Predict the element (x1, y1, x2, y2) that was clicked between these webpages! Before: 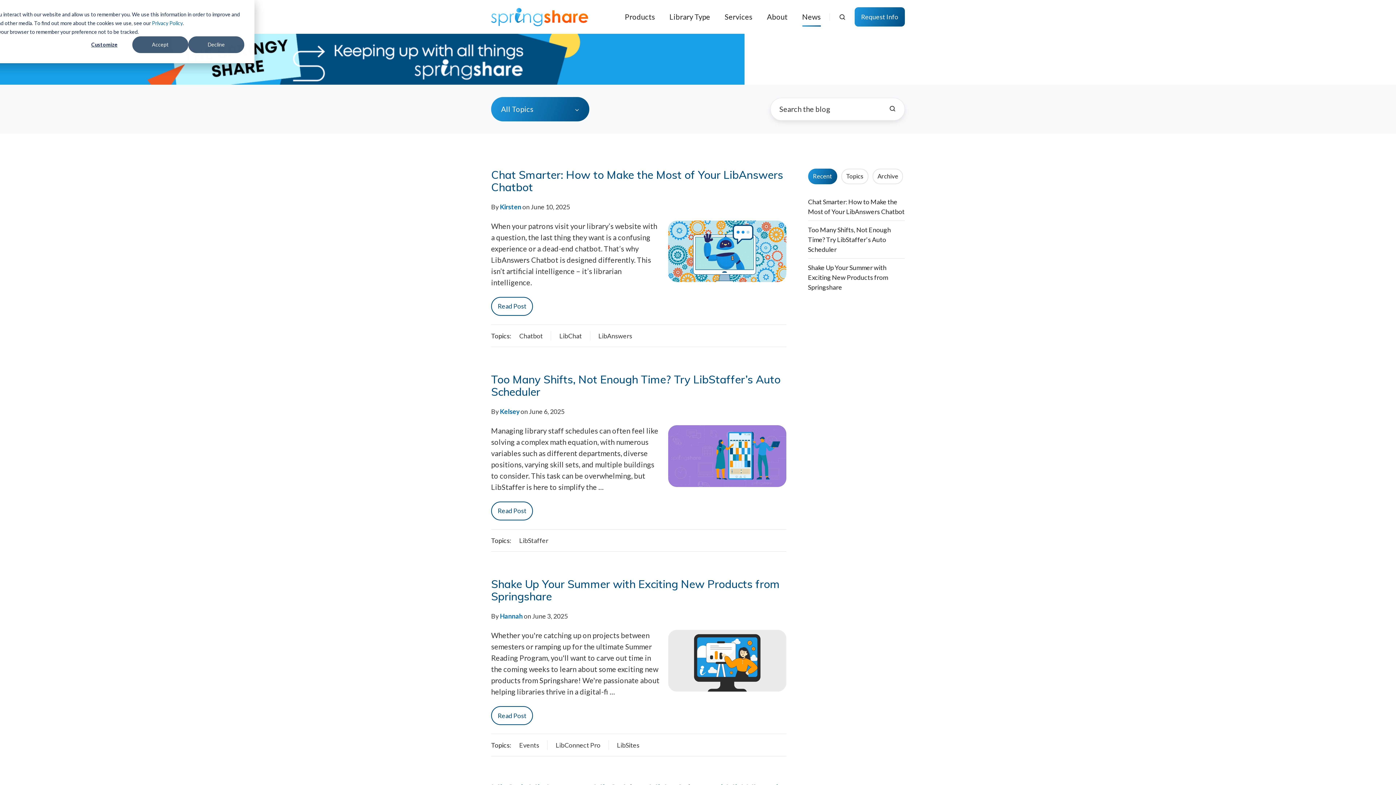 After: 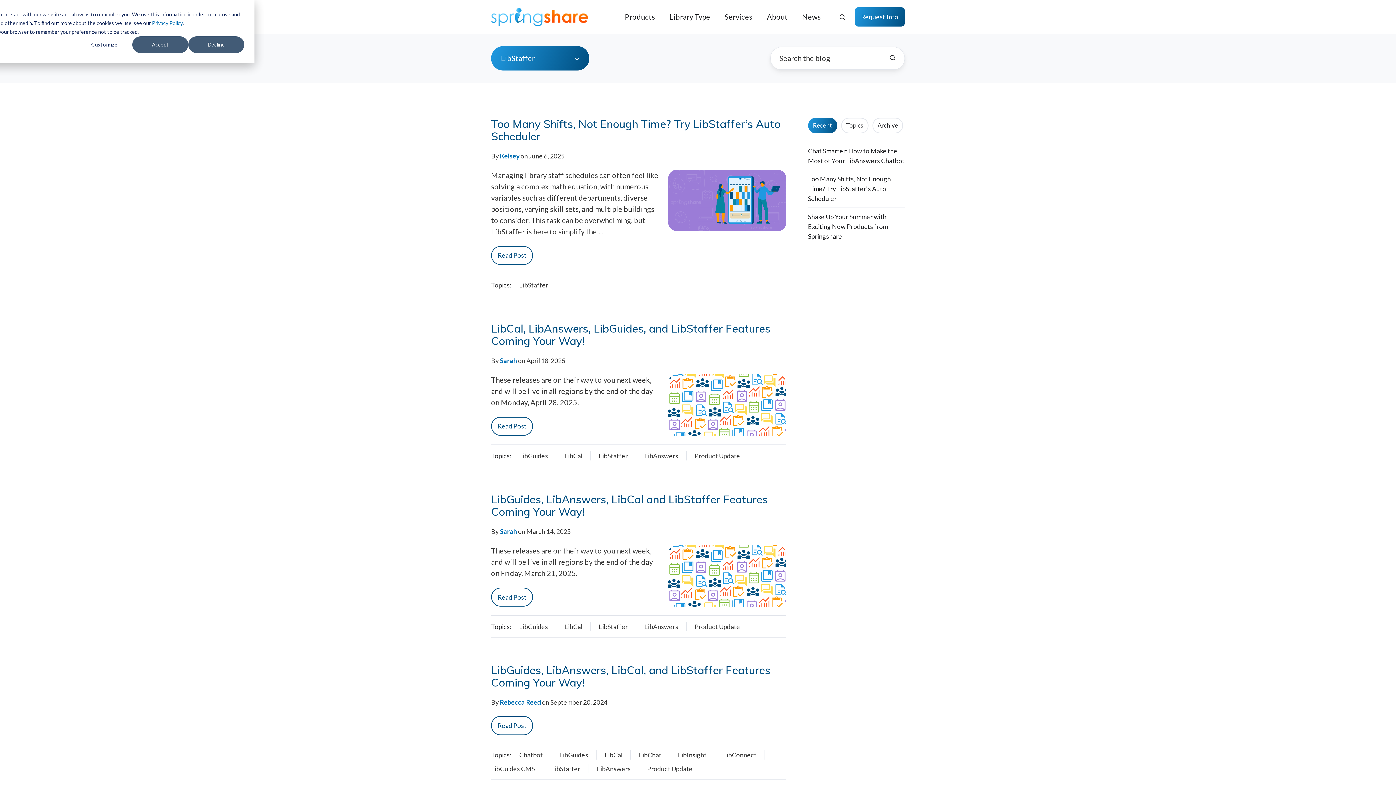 Action: label: LibStaffer bbox: (519, 536, 548, 545)